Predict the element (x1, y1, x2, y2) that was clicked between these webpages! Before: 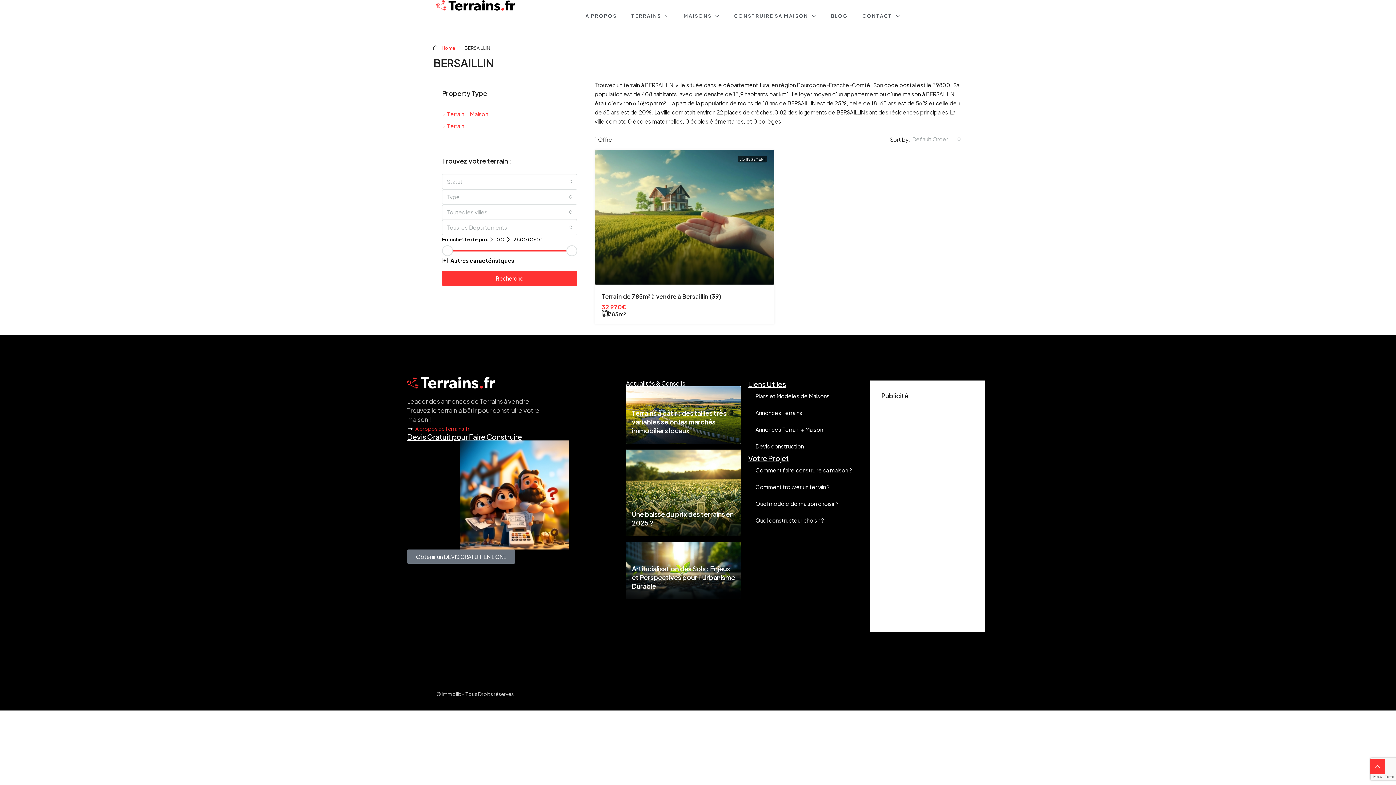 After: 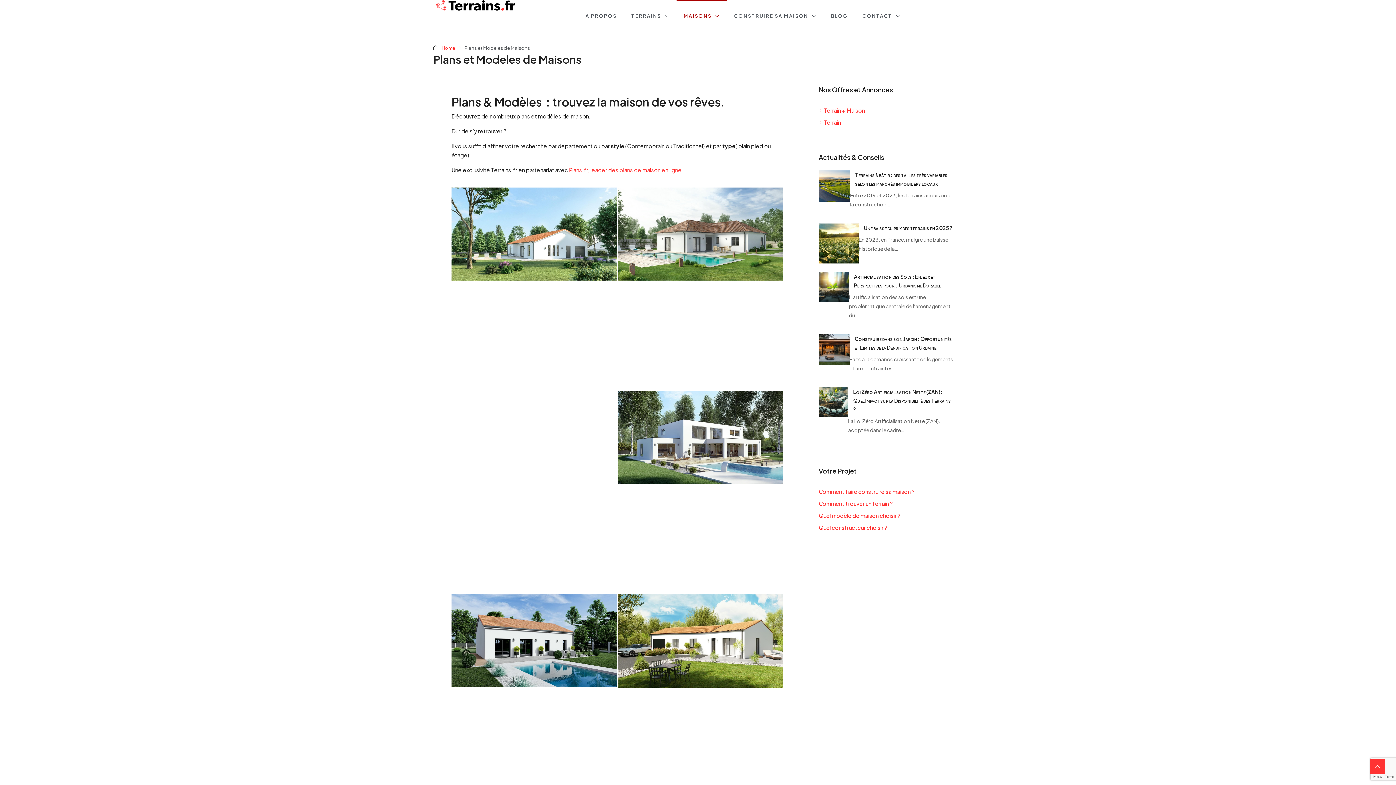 Action: label: MAISONS bbox: (676, 0, 727, 32)